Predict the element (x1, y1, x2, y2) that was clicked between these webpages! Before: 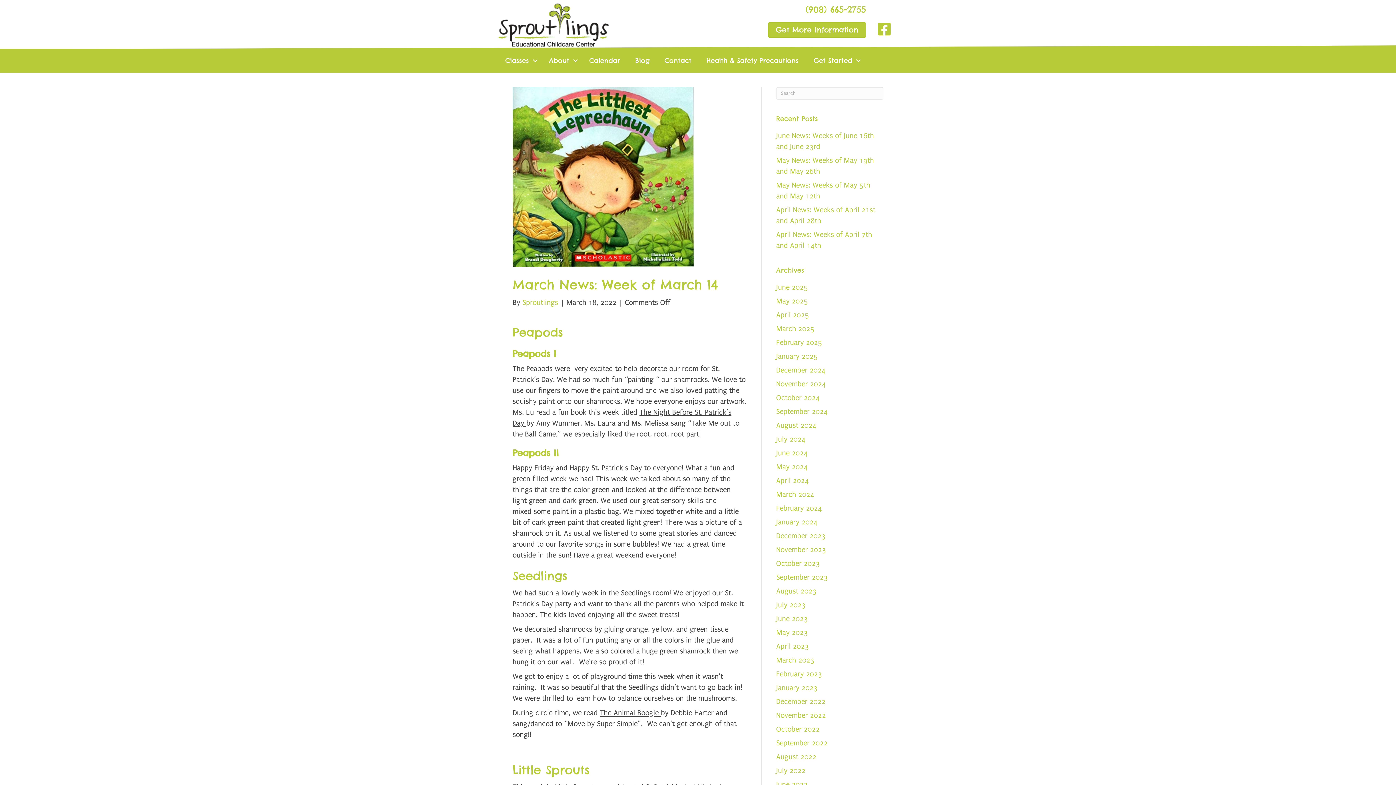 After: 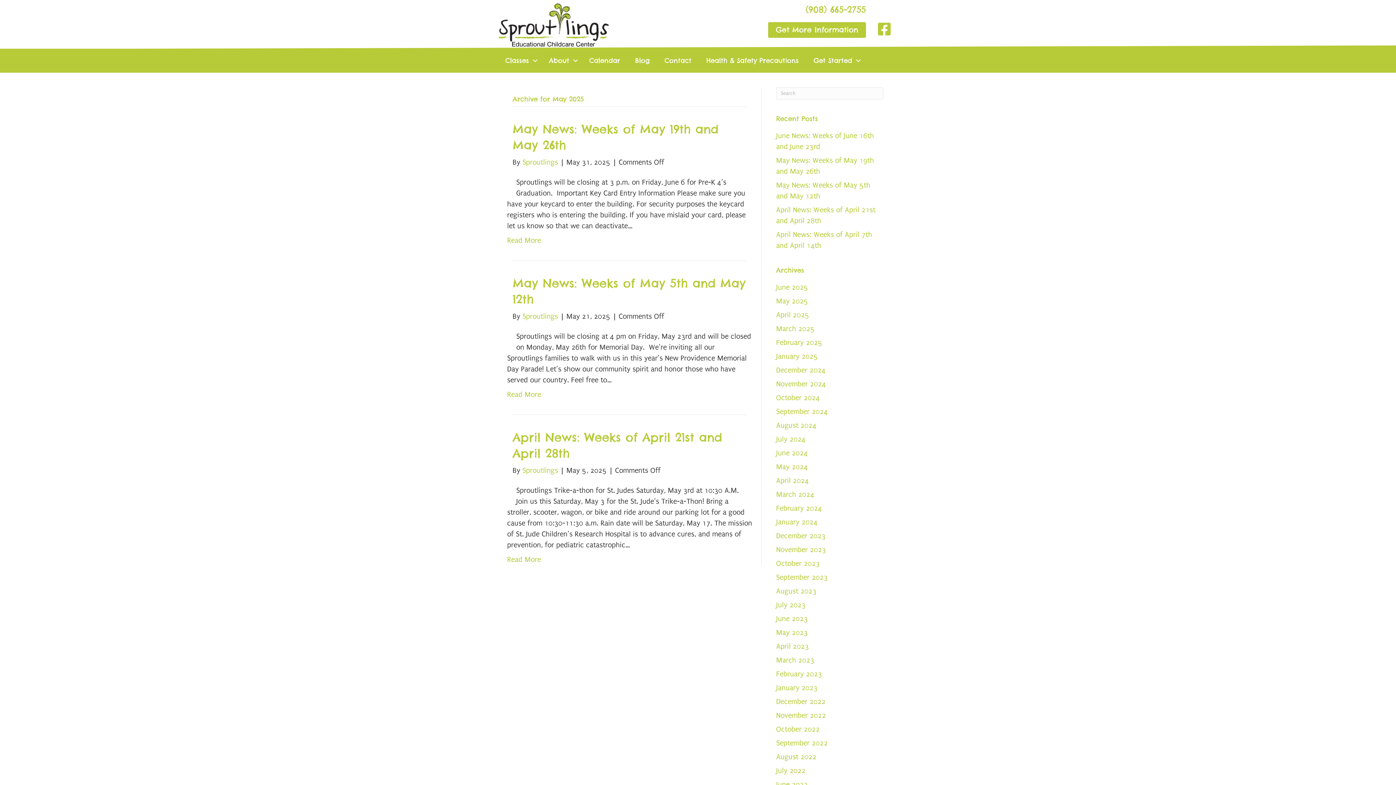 Action: label: May 2025 bbox: (776, 297, 808, 305)